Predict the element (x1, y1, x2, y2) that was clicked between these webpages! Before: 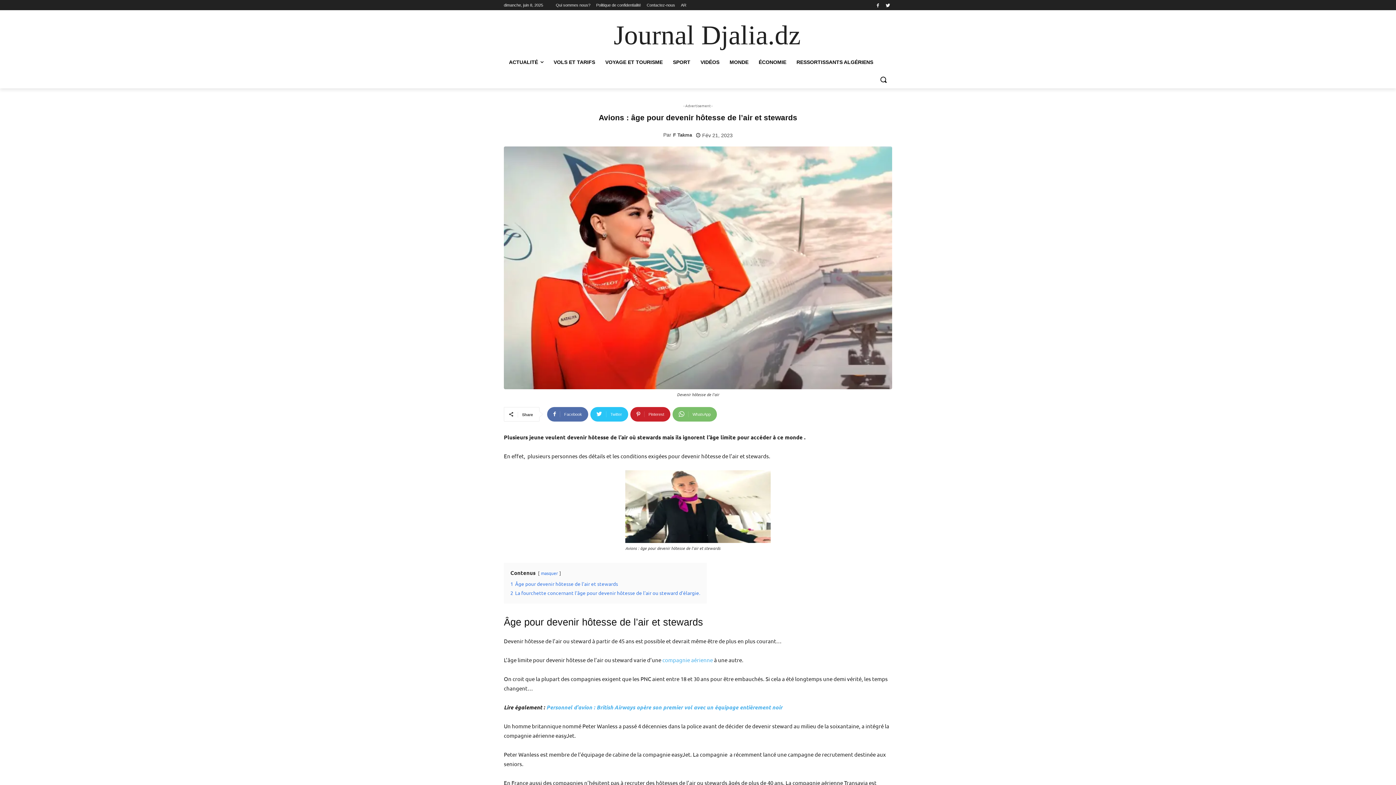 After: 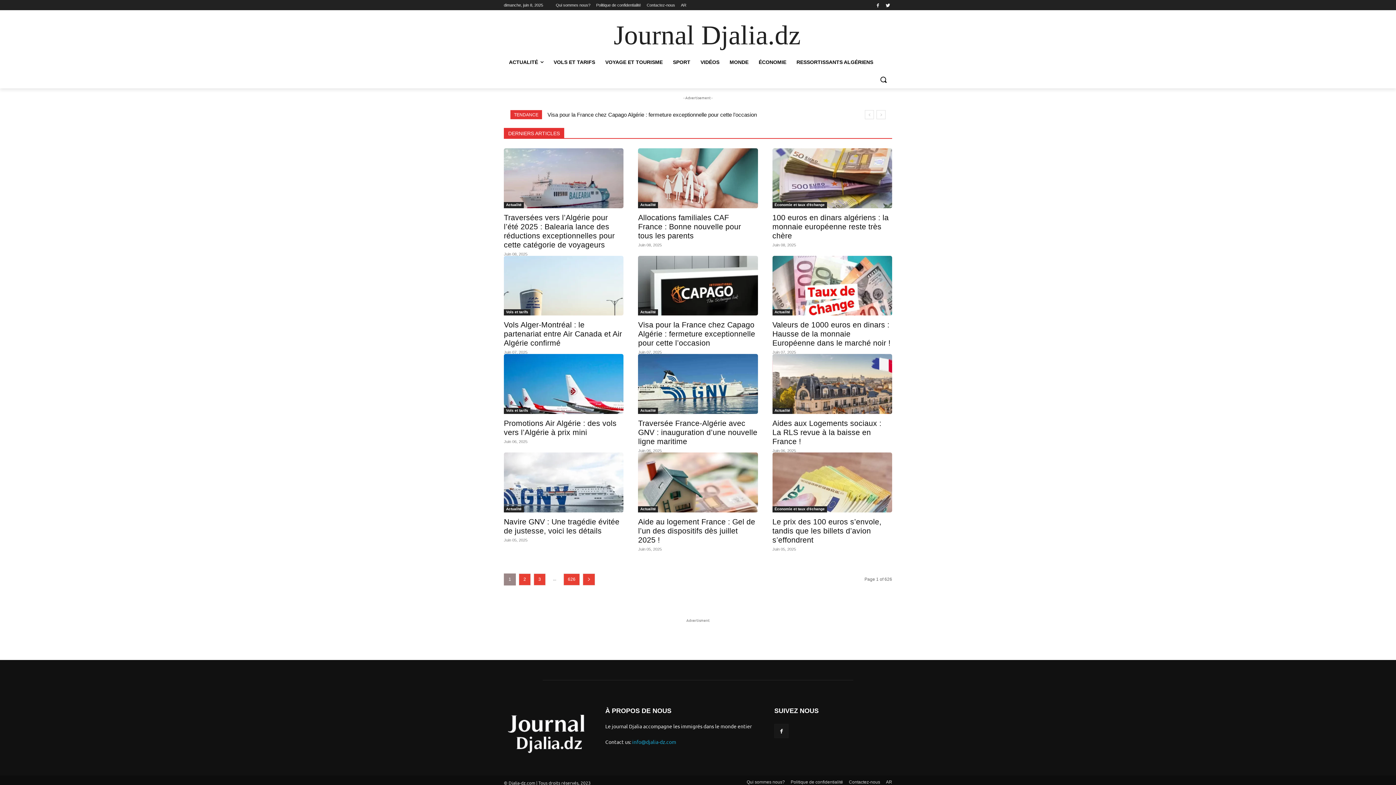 Action: label: Journal Djalia.dz bbox: (613, 20, 800, 50)